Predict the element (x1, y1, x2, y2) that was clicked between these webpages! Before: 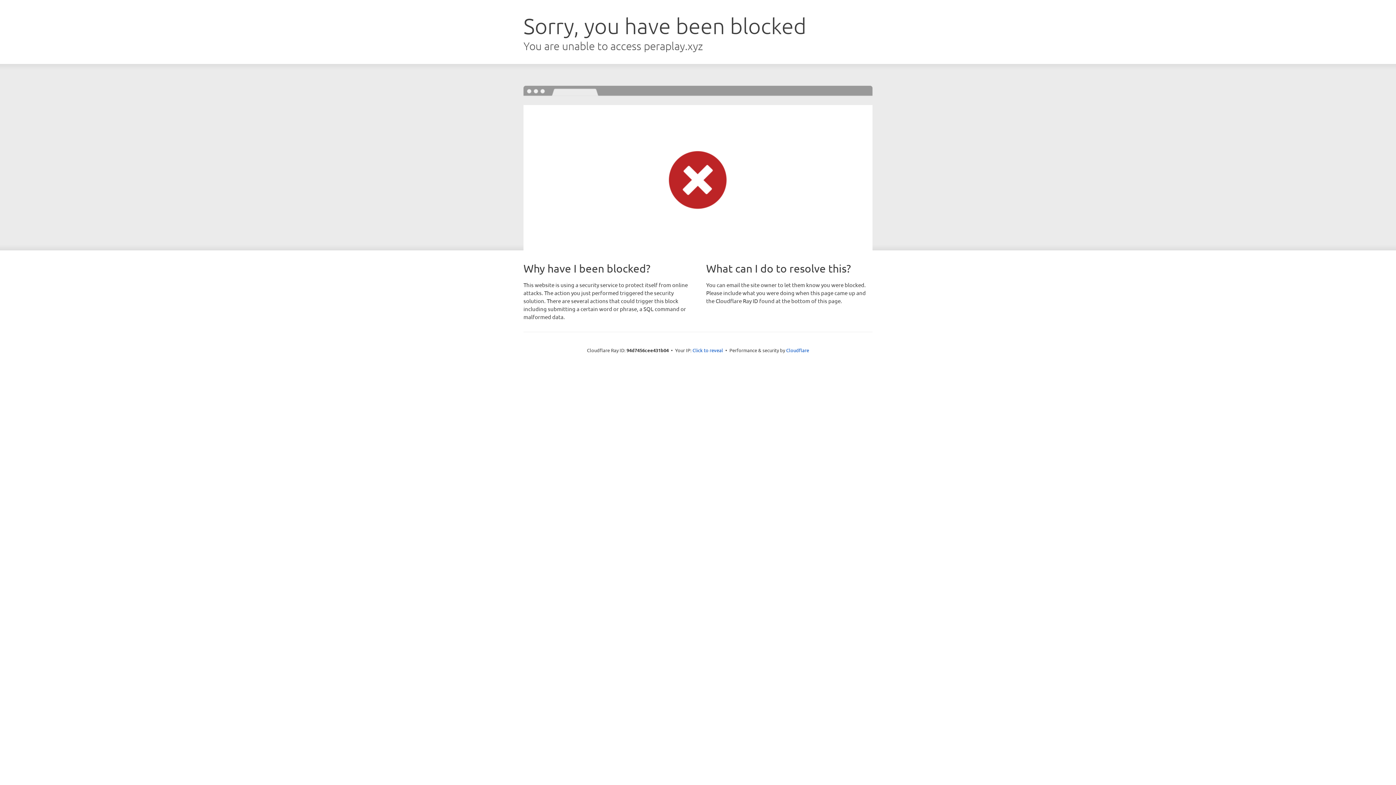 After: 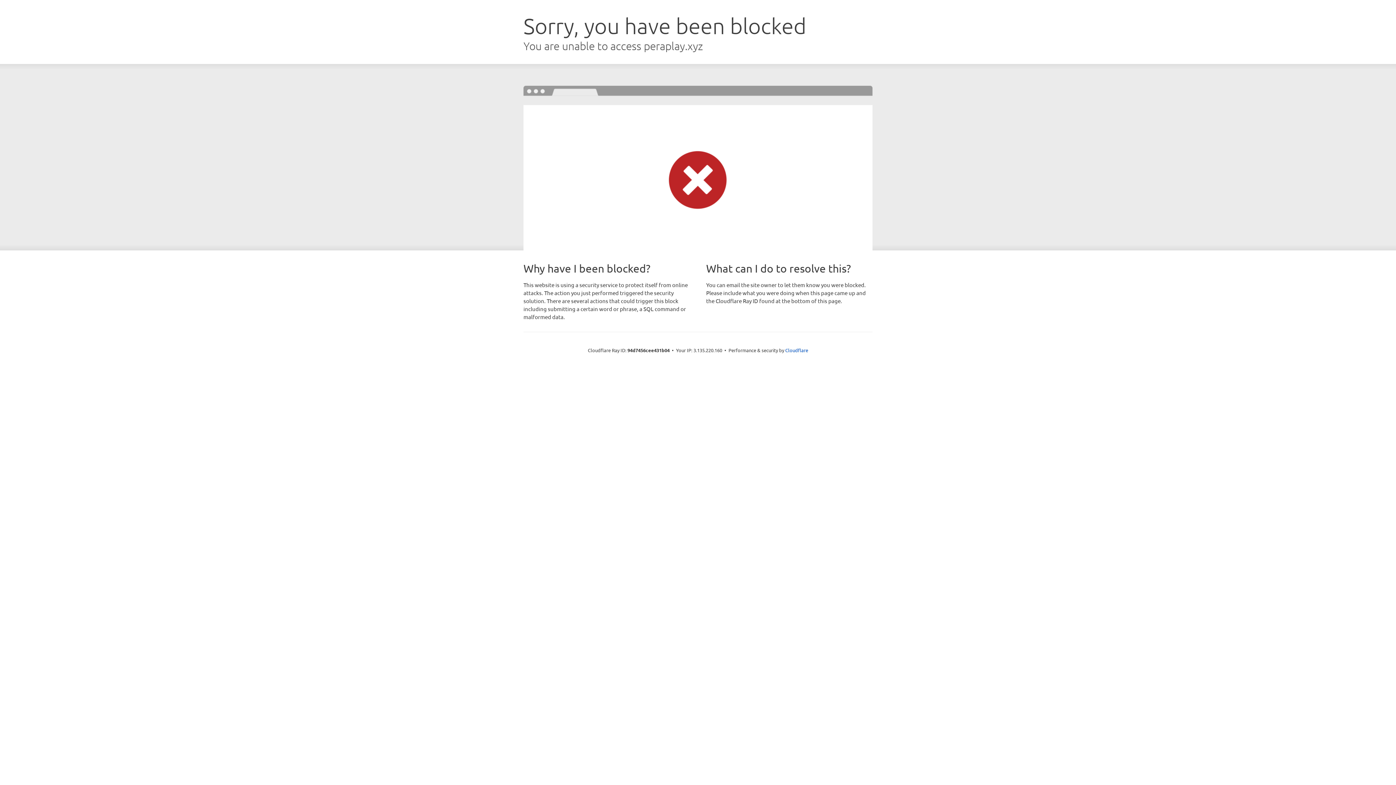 Action: bbox: (692, 346, 723, 353) label: Click to reveal